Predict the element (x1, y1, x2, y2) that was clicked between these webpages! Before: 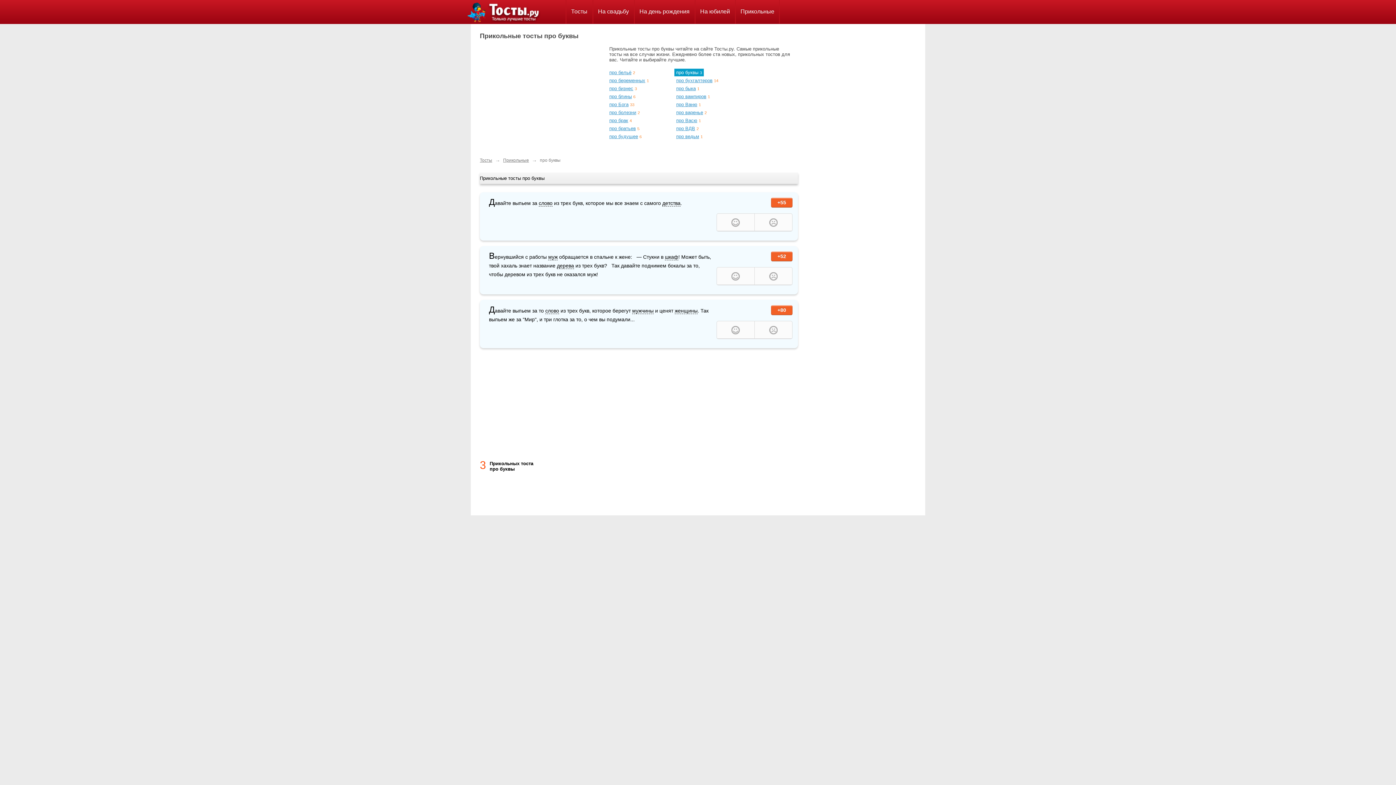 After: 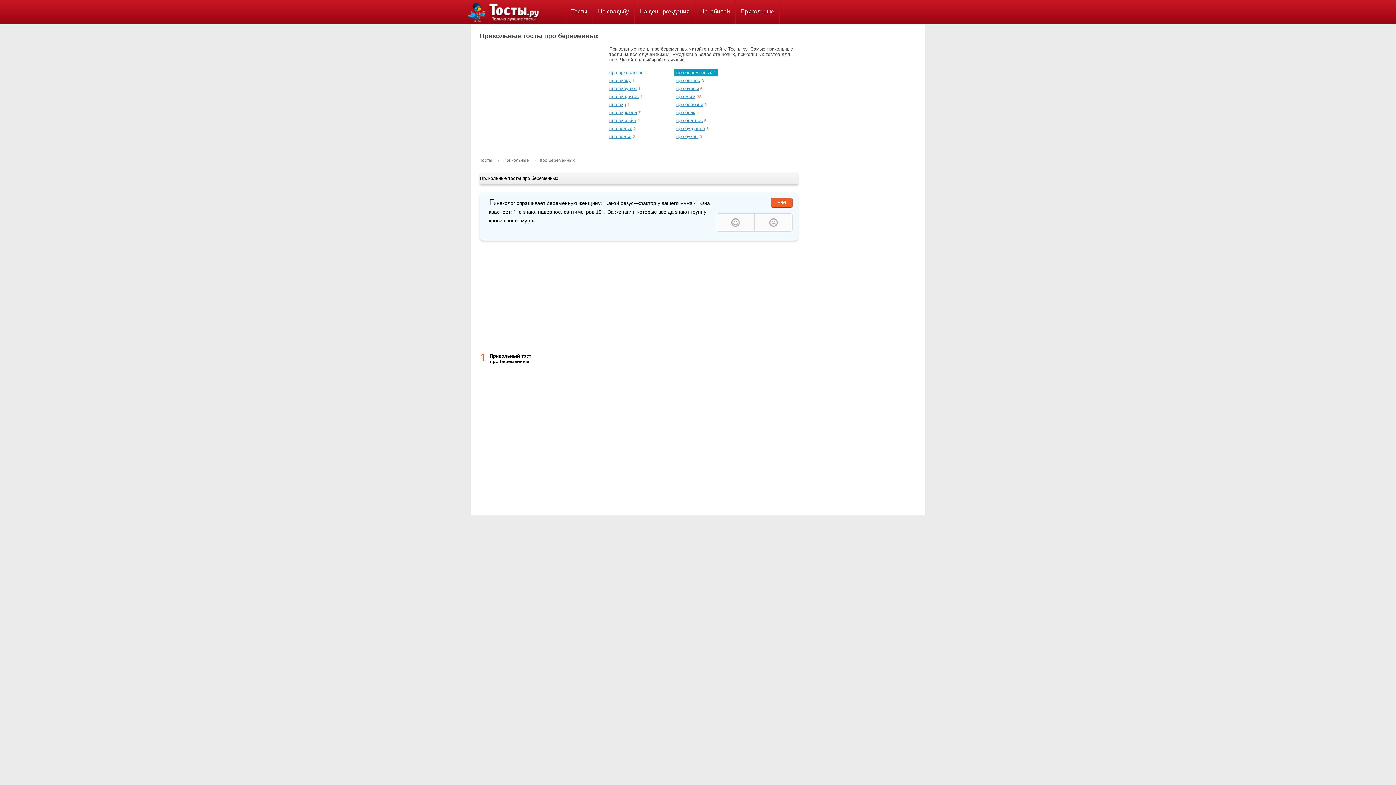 Action: label: про беременных bbox: (609, 77, 645, 83)